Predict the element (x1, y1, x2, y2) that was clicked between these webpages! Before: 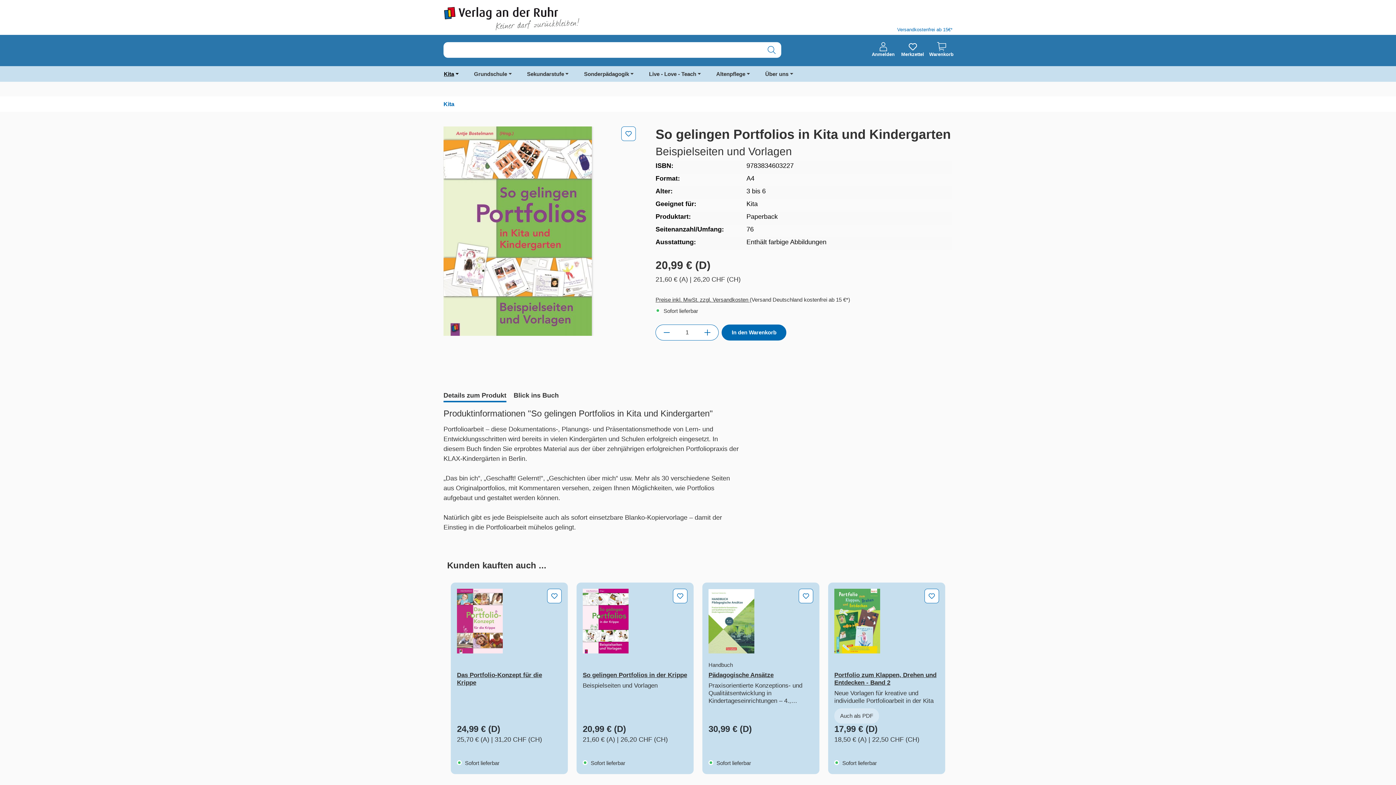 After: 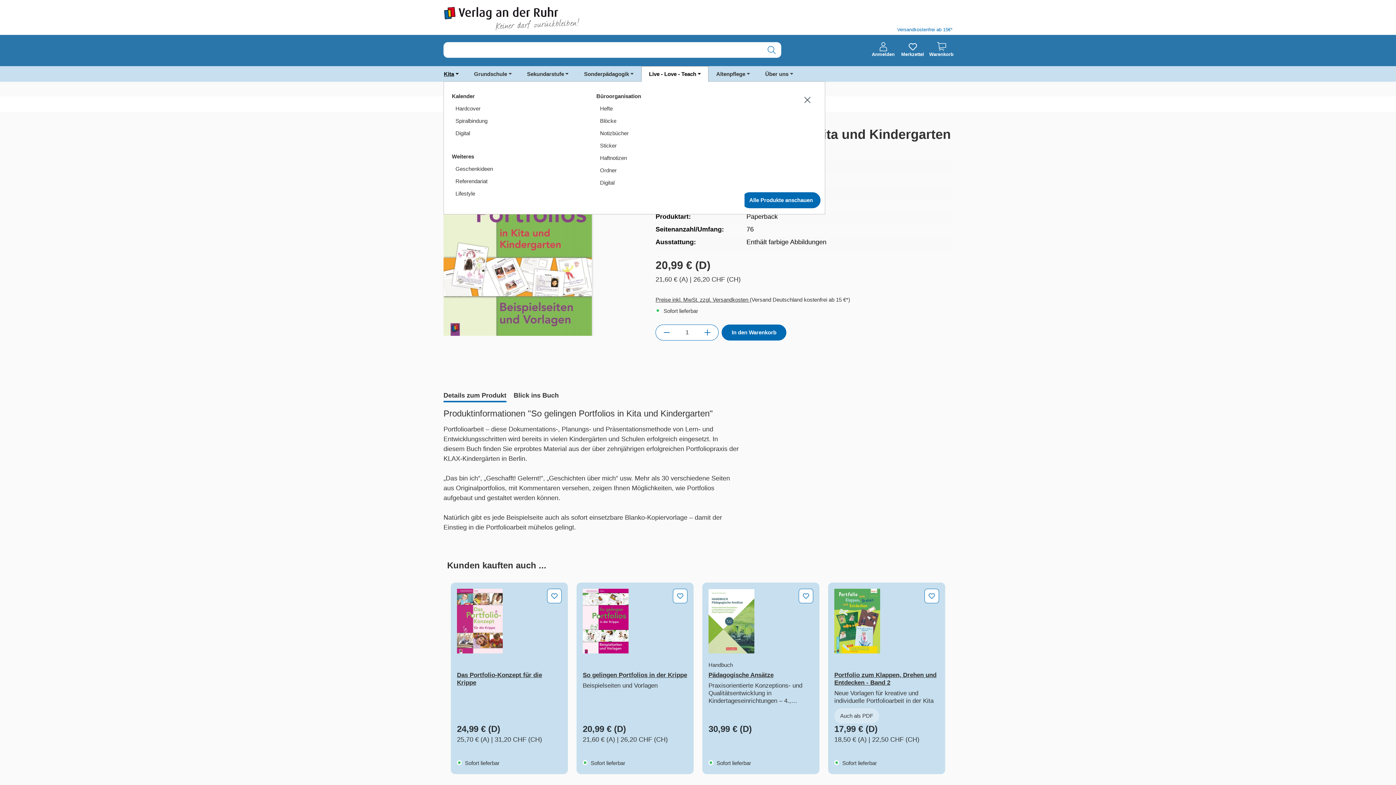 Action: bbox: (641, 66, 708, 81) label: Live - Love - Teach